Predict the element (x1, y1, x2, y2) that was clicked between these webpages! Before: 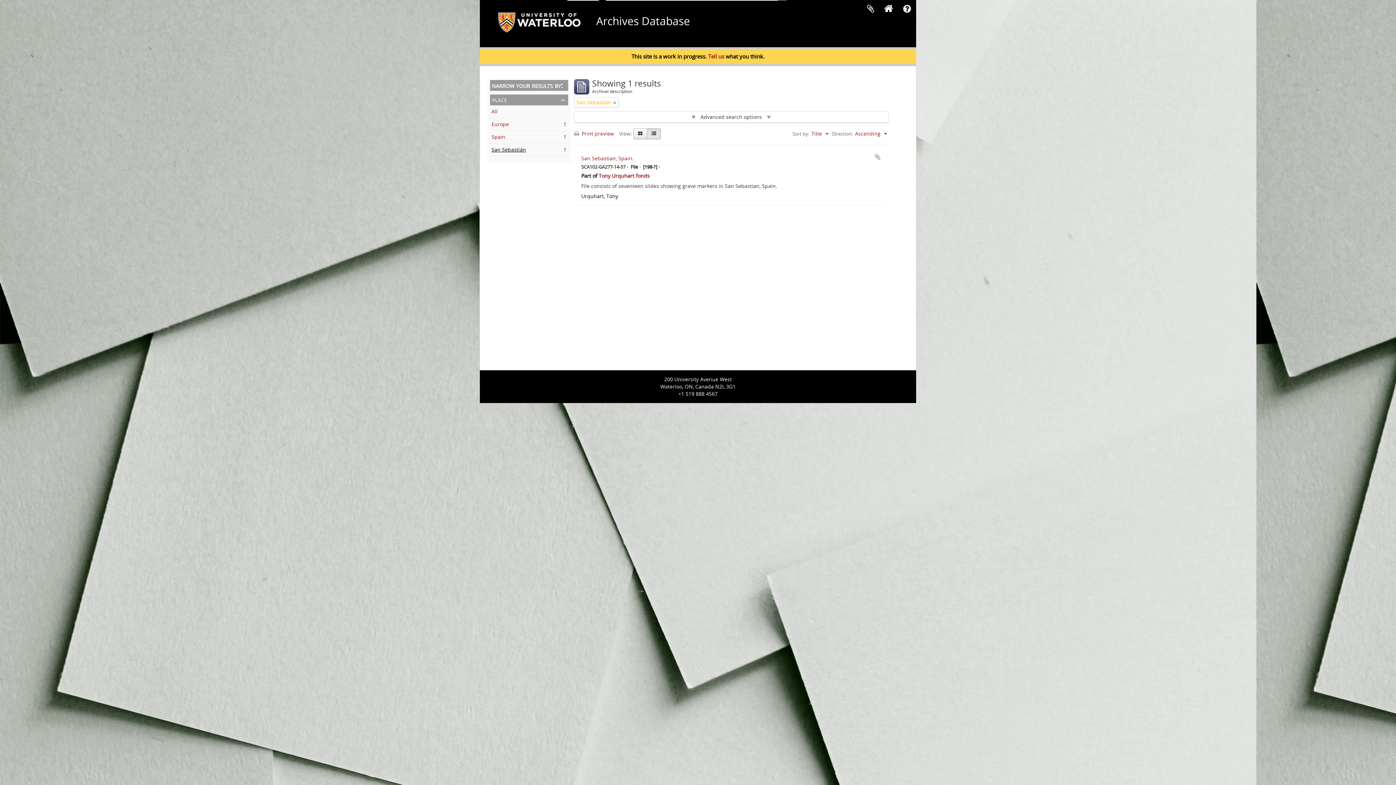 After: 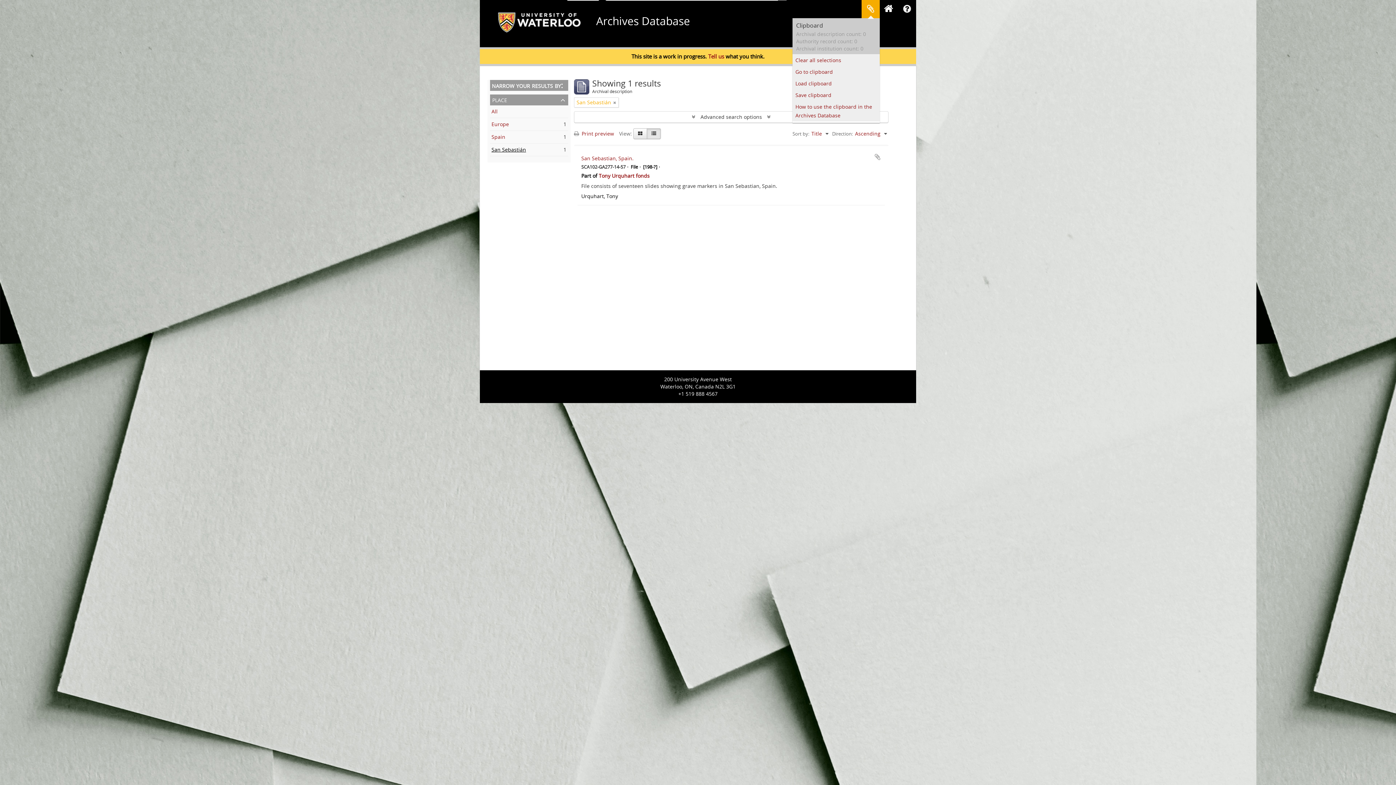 Action: label: Clipboard bbox: (861, 0, 880, 18)